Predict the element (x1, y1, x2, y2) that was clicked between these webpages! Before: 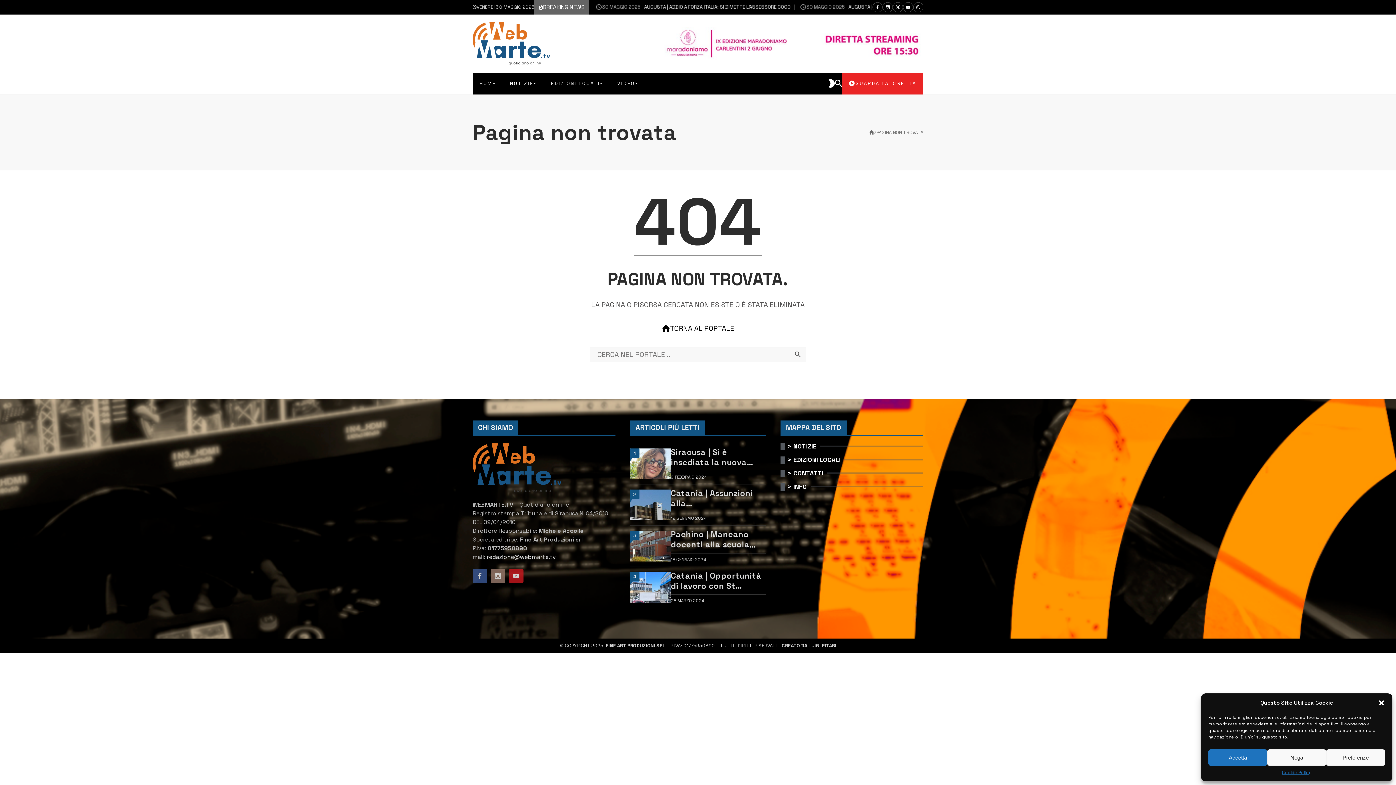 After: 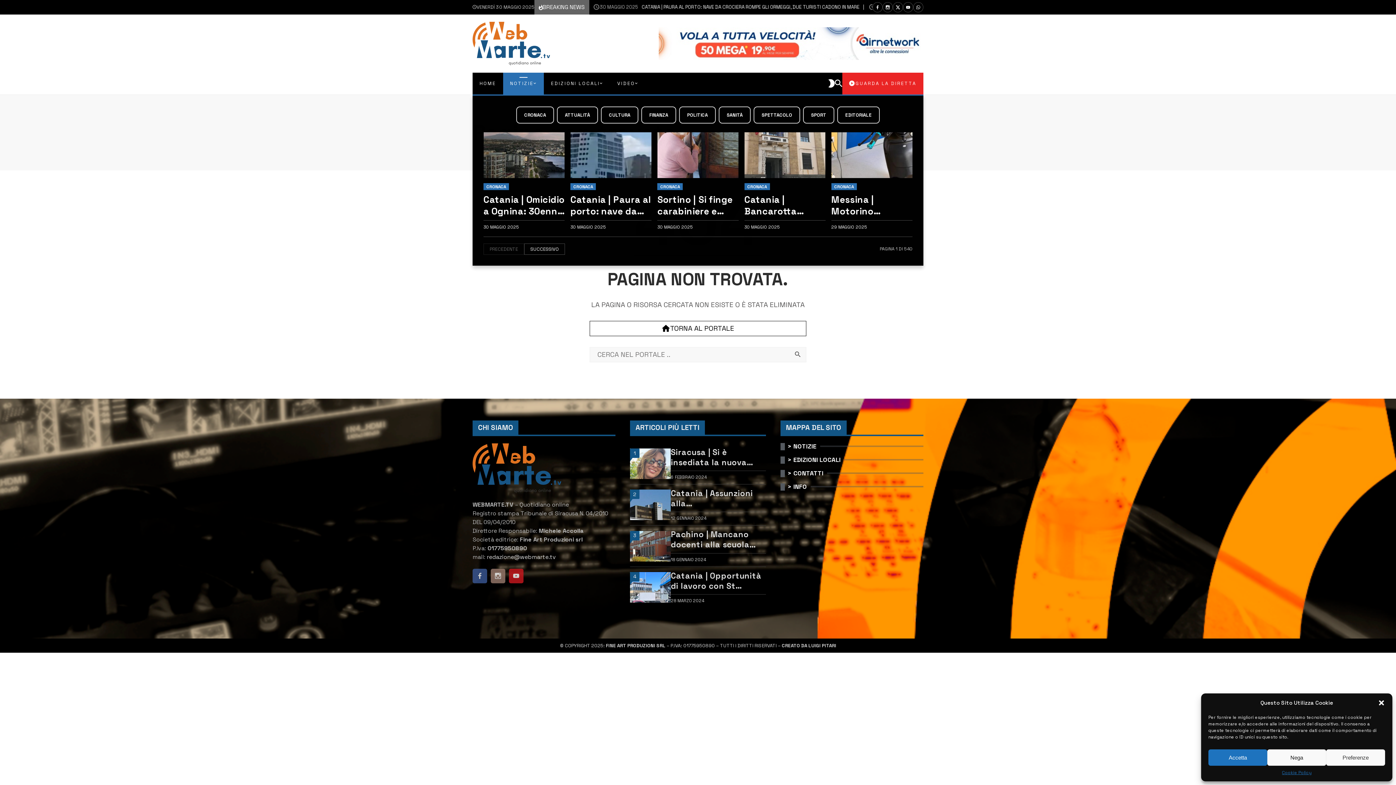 Action: bbox: (503, 72, 544, 94) label: NOTIZIE